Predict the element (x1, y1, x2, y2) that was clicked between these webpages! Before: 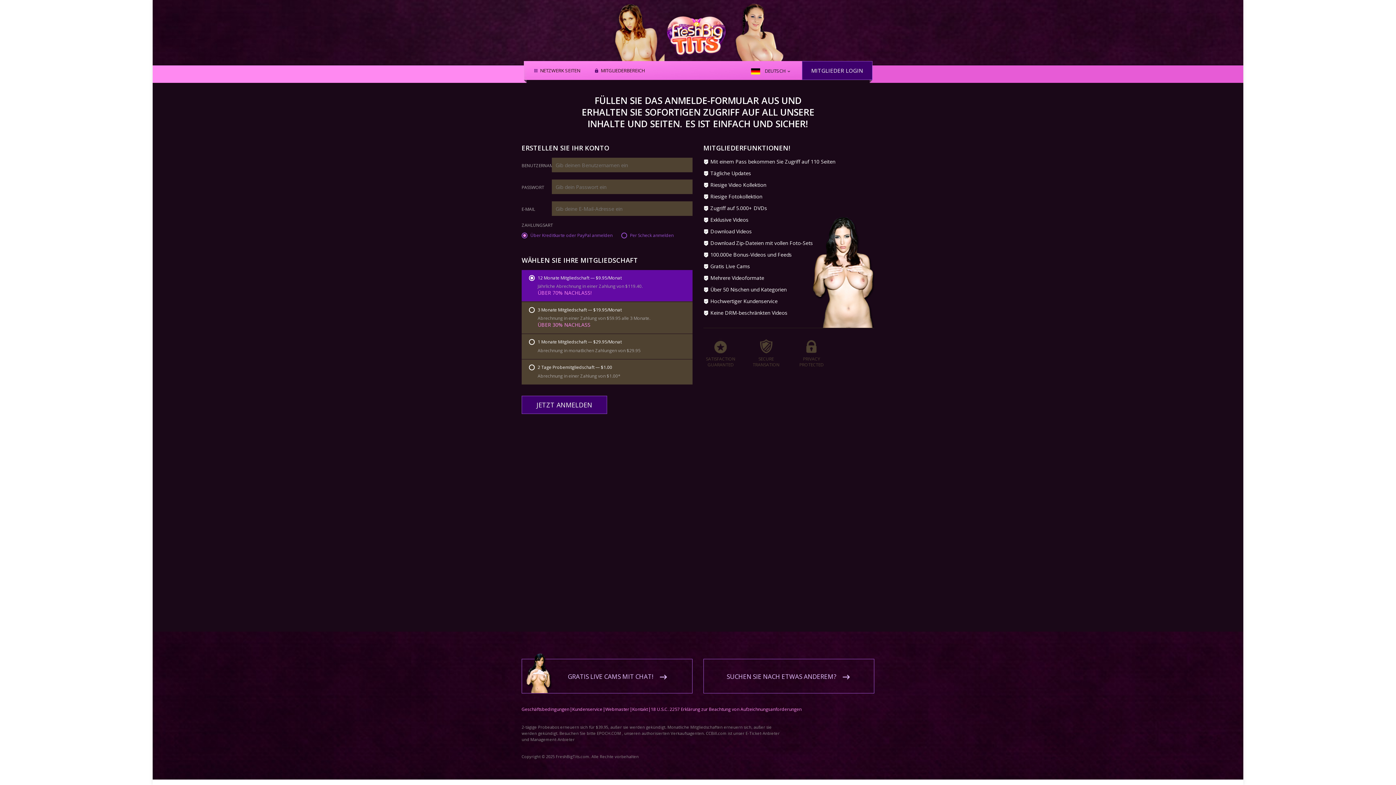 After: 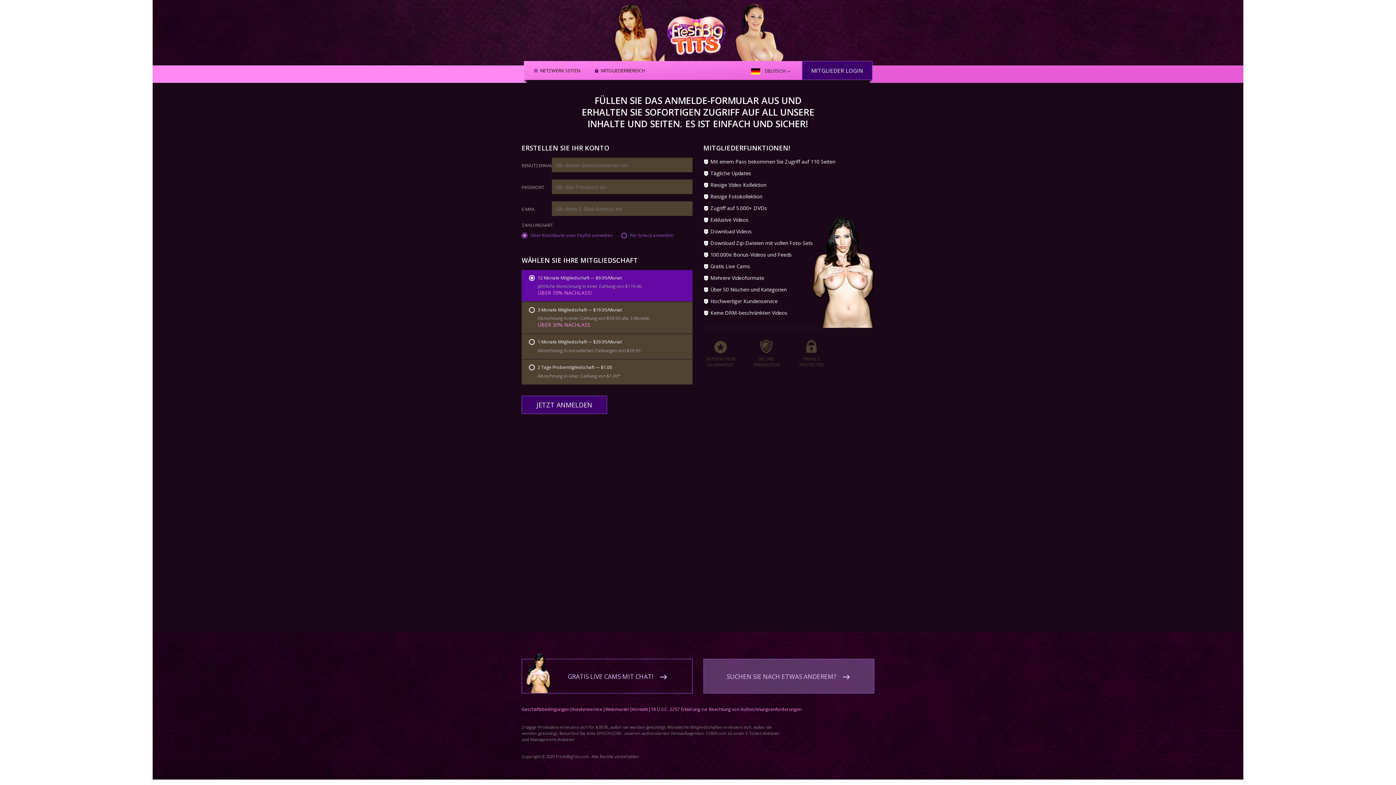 Action: label: SUCHEN SIE NACH ETWAS ANDEREM? bbox: (703, 659, 874, 693)